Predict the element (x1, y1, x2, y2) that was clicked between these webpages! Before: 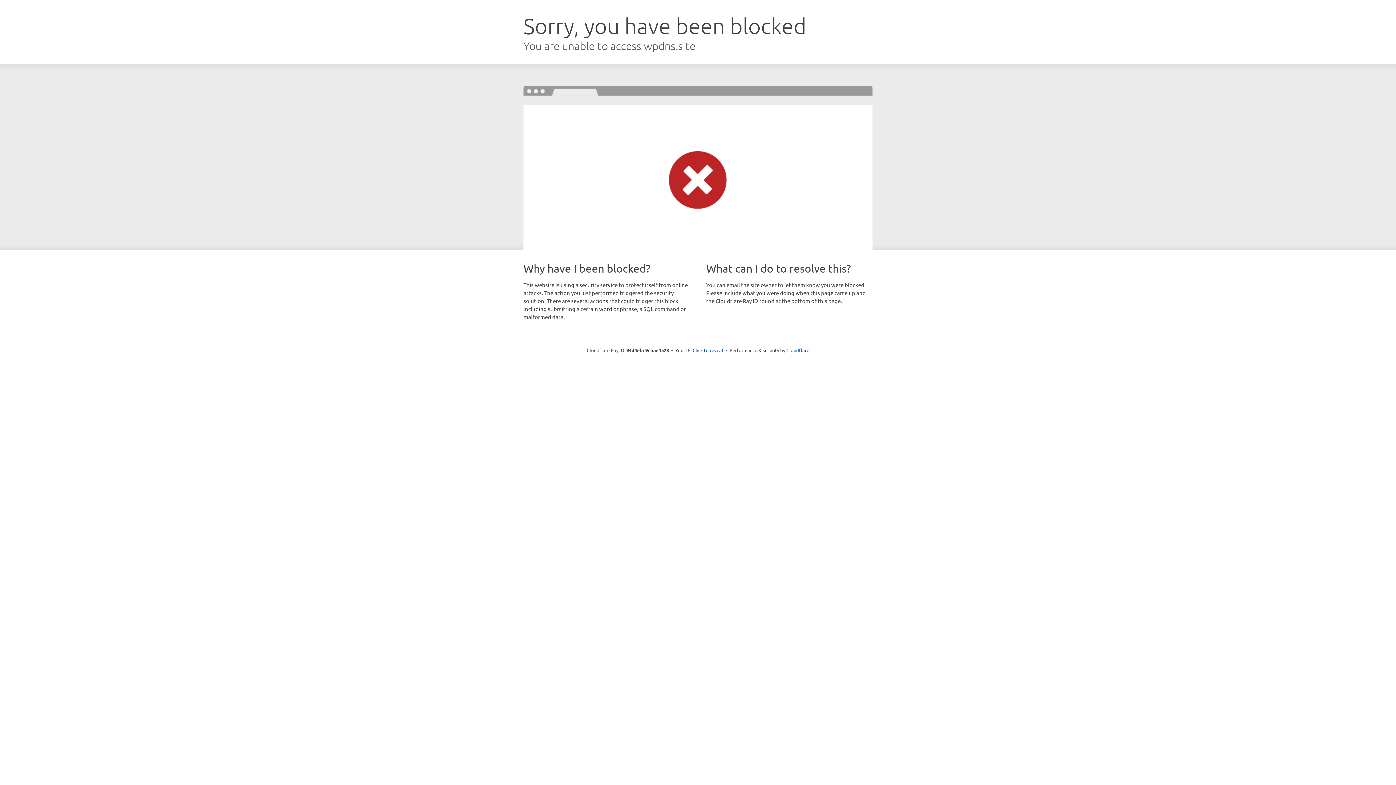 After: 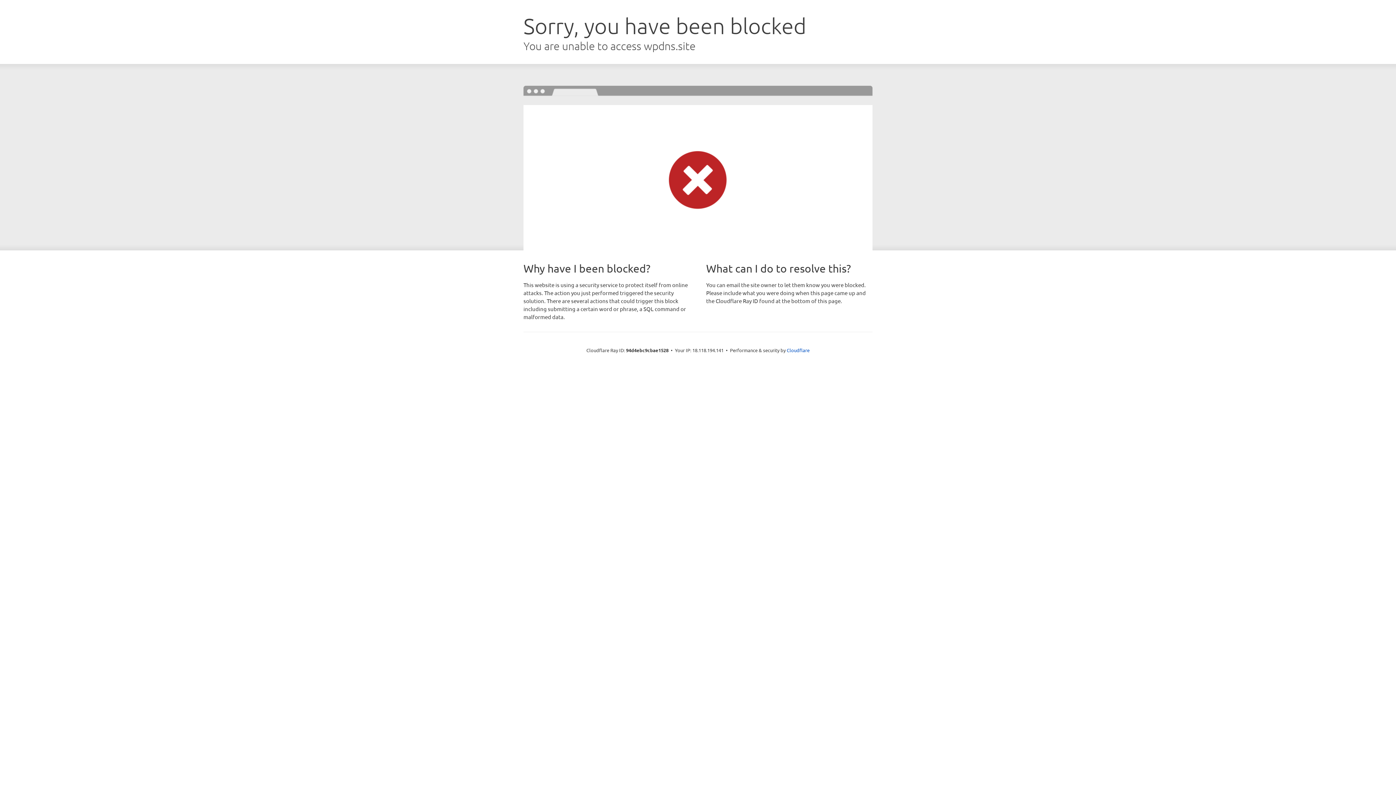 Action: label: Click to reveal bbox: (692, 346, 723, 353)